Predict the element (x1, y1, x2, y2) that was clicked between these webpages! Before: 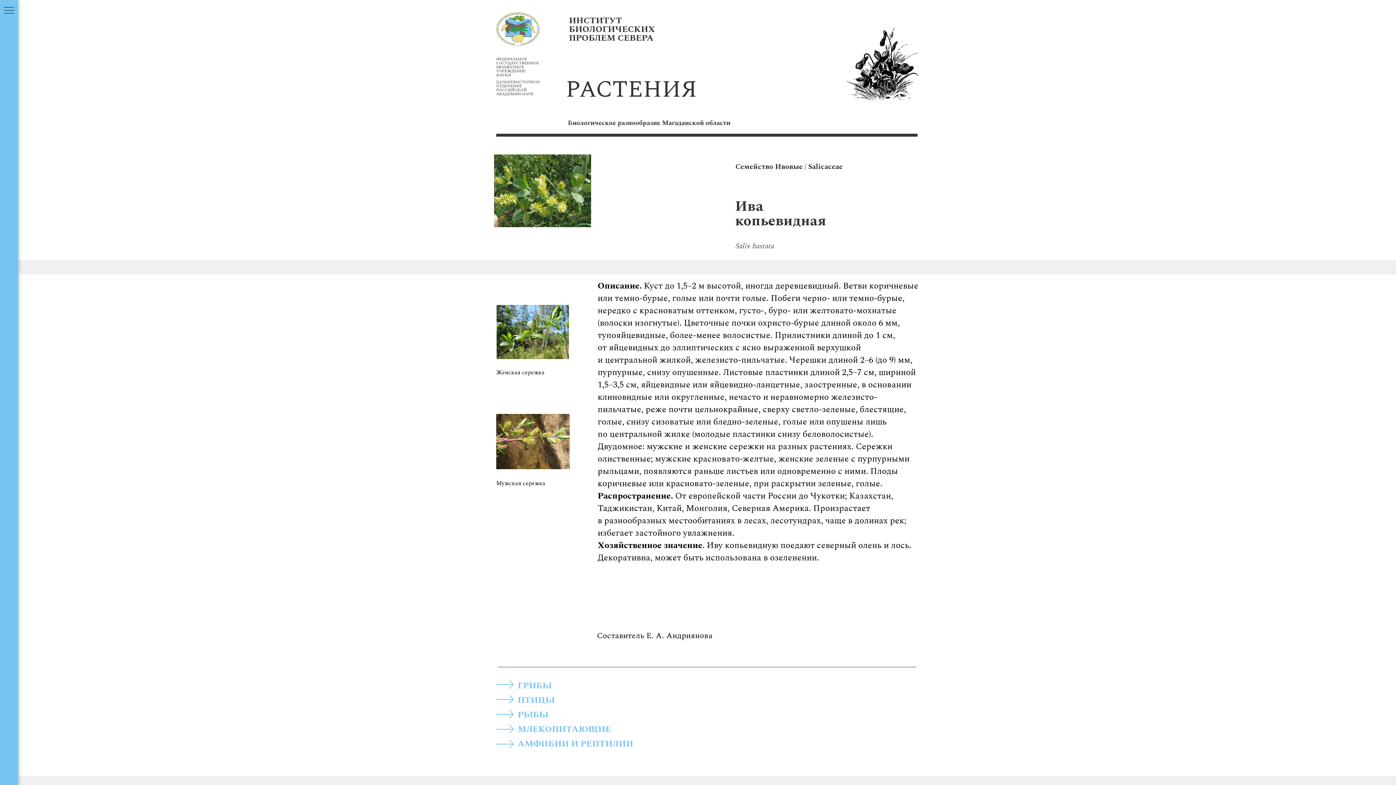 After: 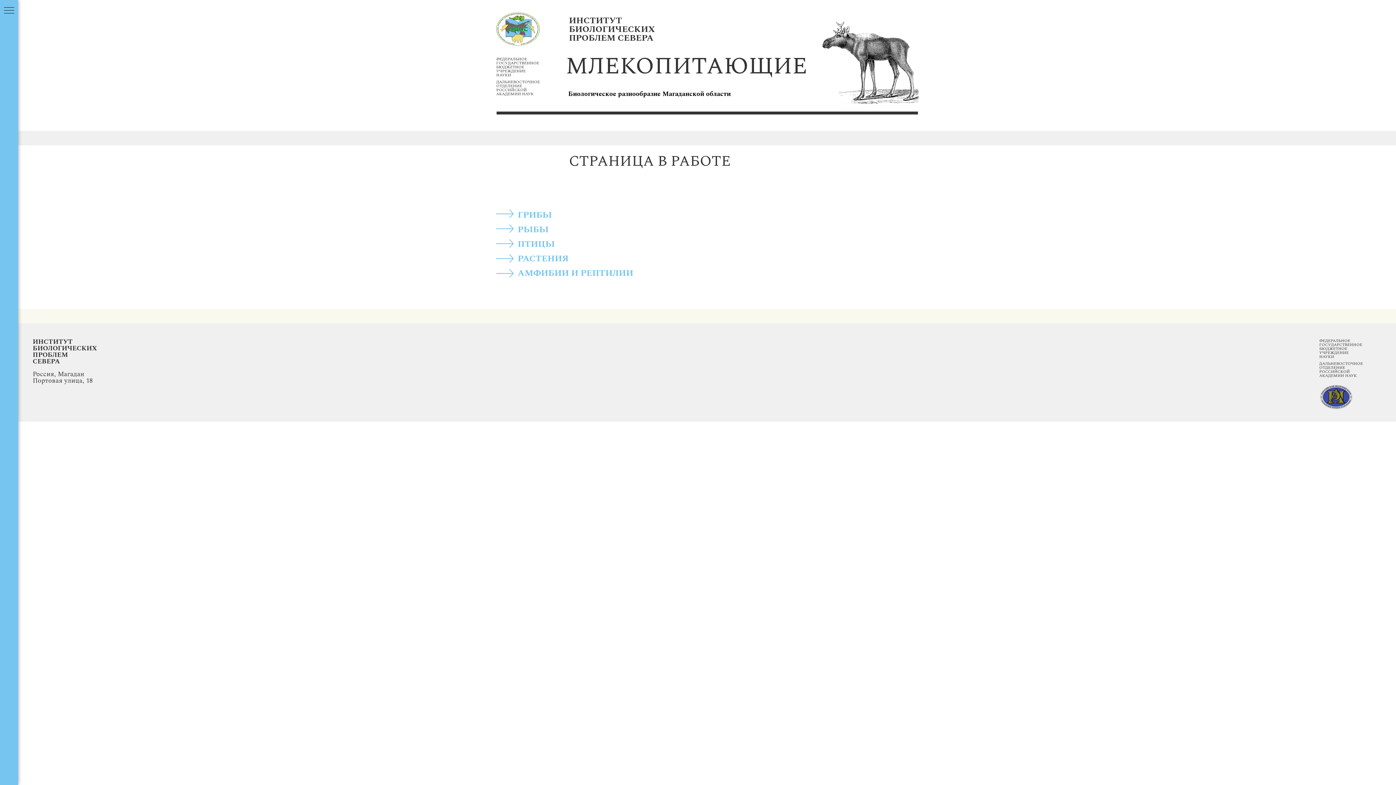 Action: bbox: (496, 725, 514, 734)